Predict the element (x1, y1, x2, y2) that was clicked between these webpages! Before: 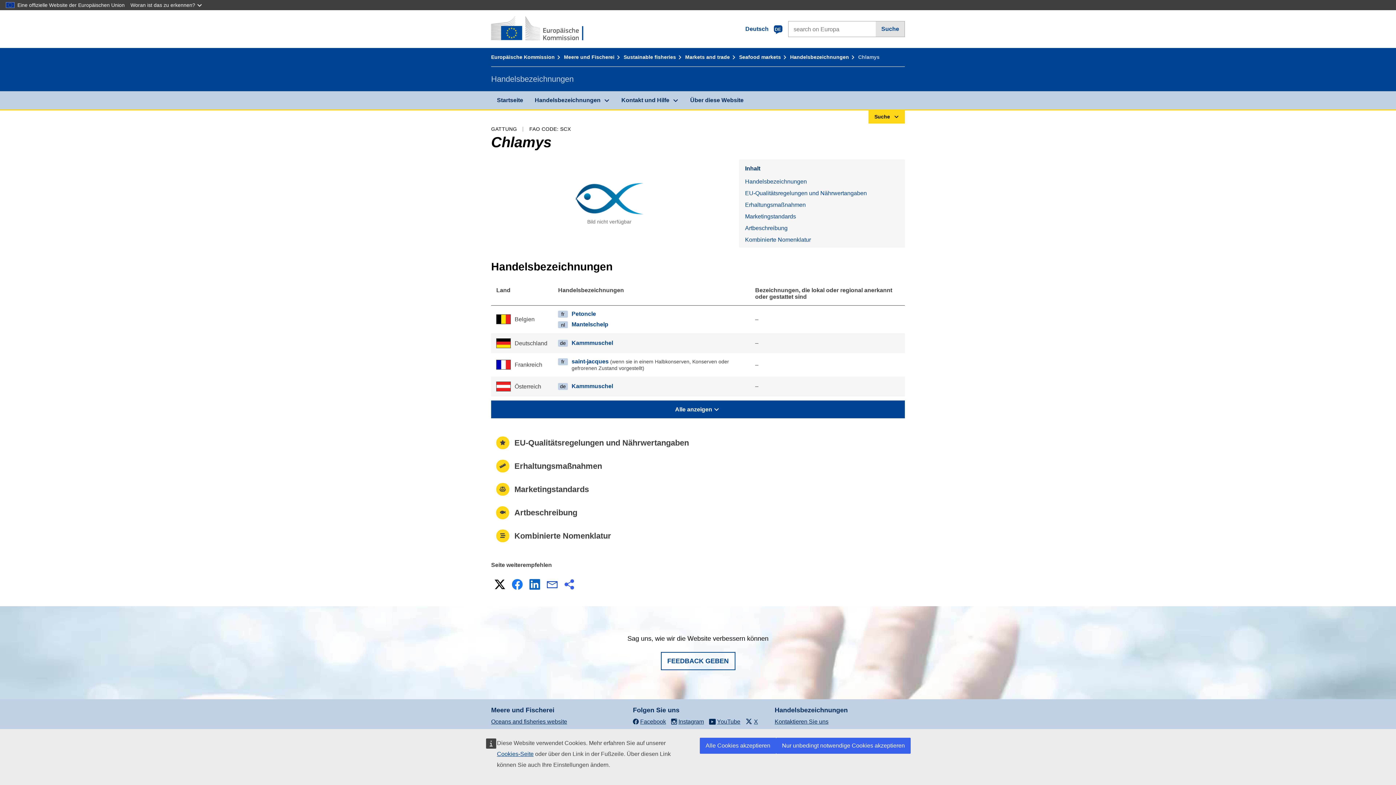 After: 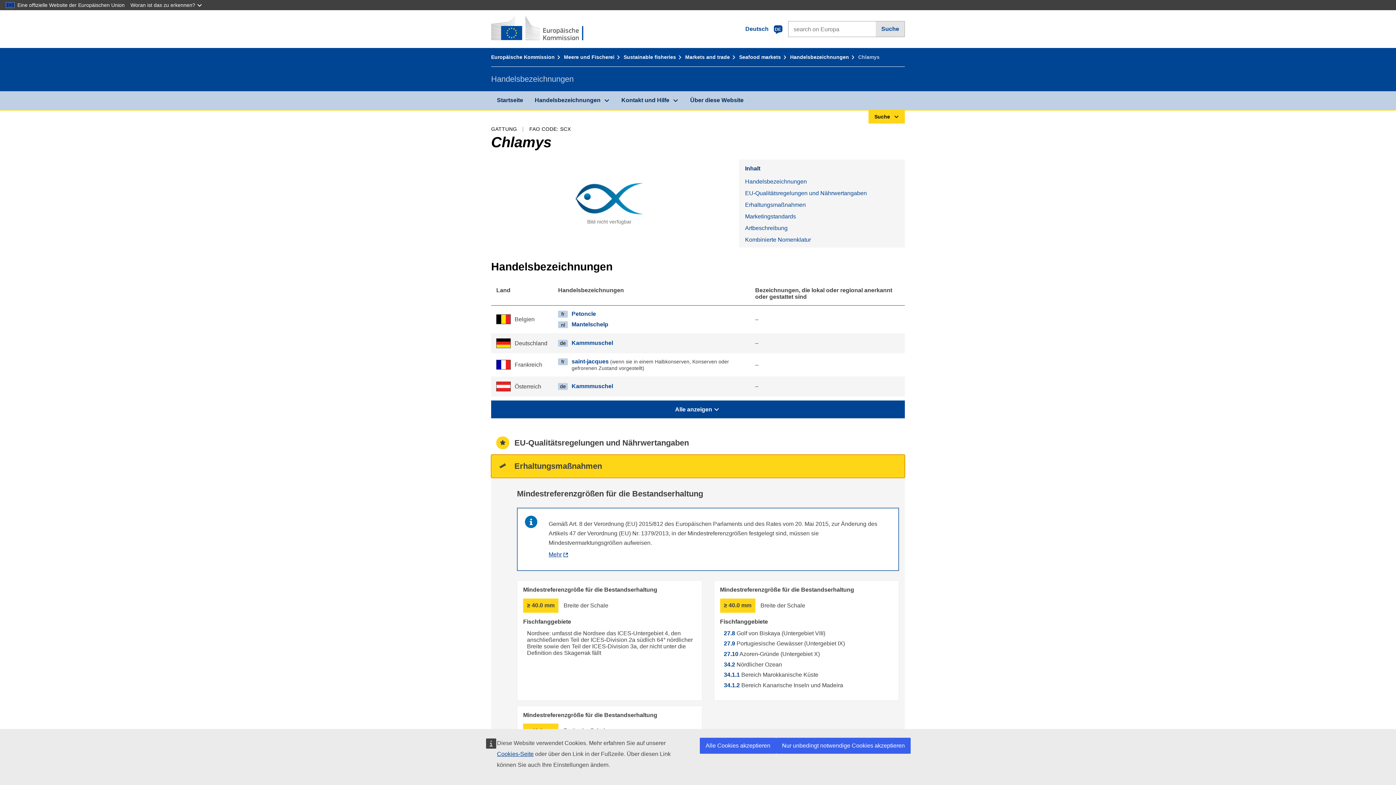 Action: bbox: (491, 454, 905, 478) label: Erhaltungsmaßnahmen